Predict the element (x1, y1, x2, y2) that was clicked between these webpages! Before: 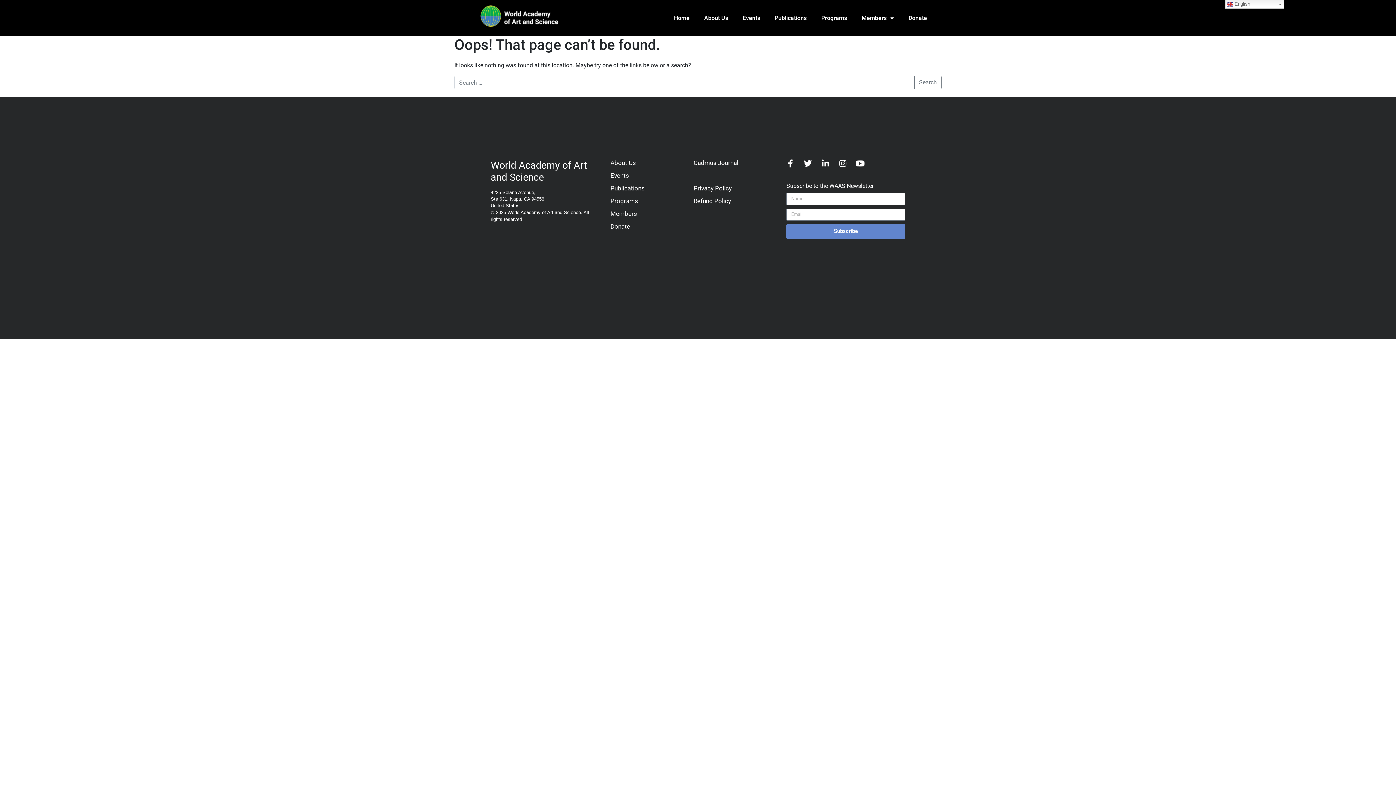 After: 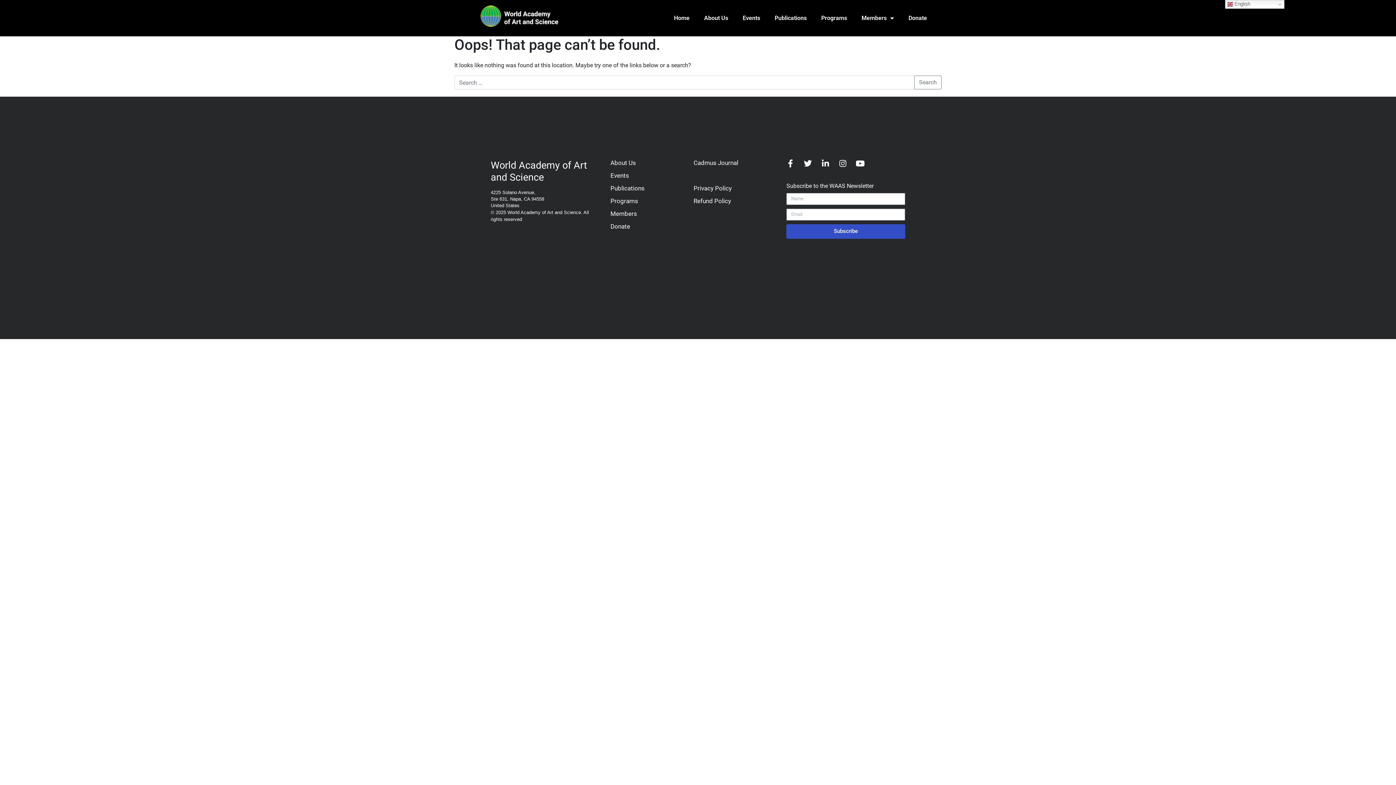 Action: bbox: (786, 224, 905, 238) label: Subscribe